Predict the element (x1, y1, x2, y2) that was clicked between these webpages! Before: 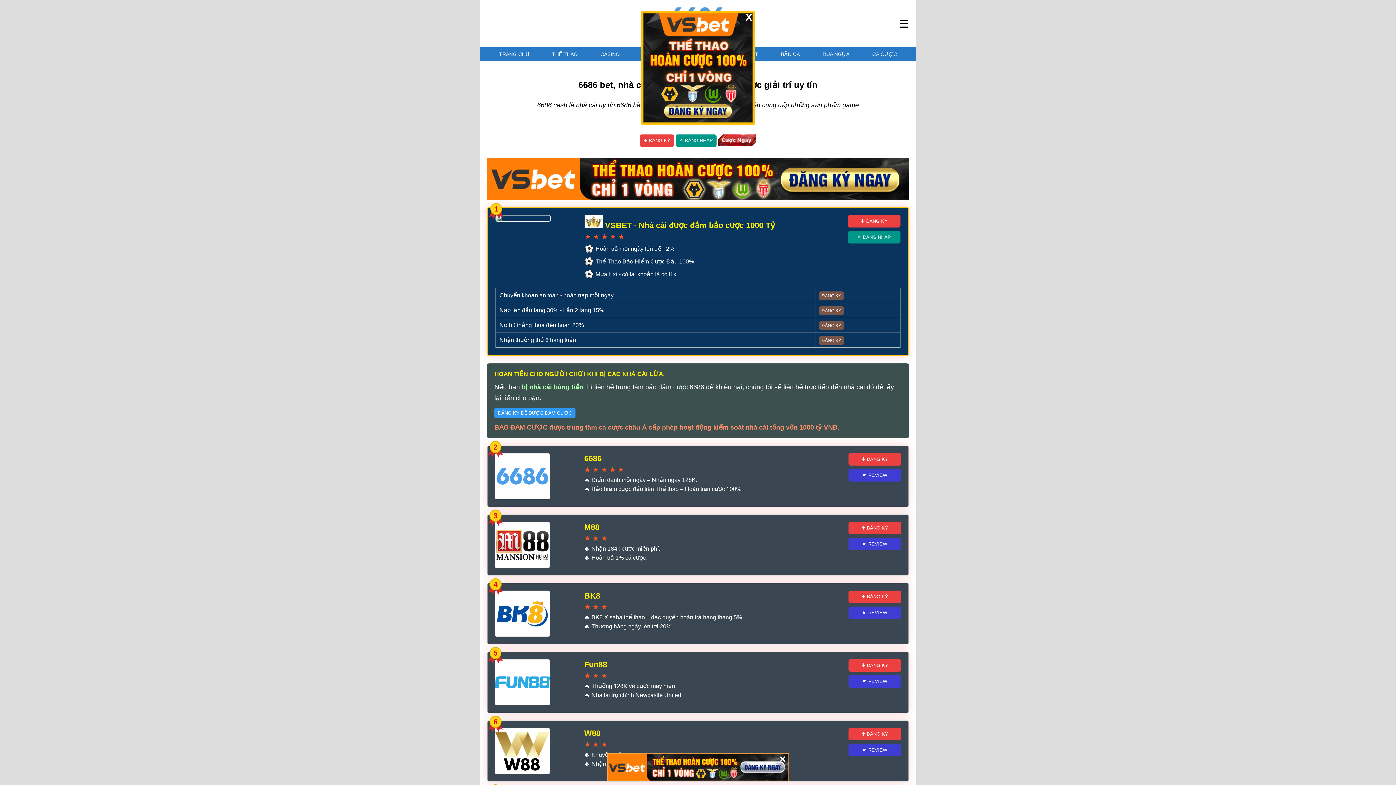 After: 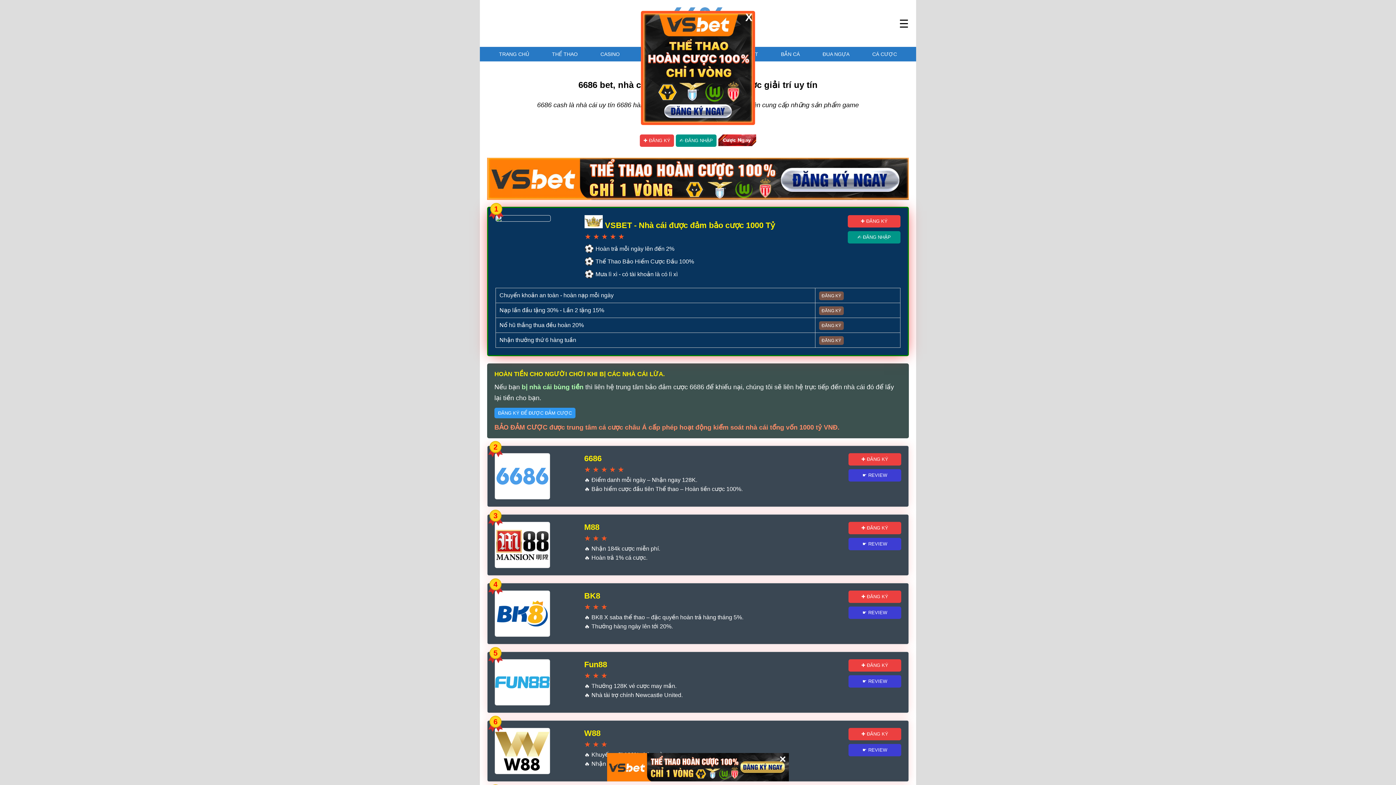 Action: label: ✍ ĐĂNG NHẬP bbox: (848, 231, 900, 243)